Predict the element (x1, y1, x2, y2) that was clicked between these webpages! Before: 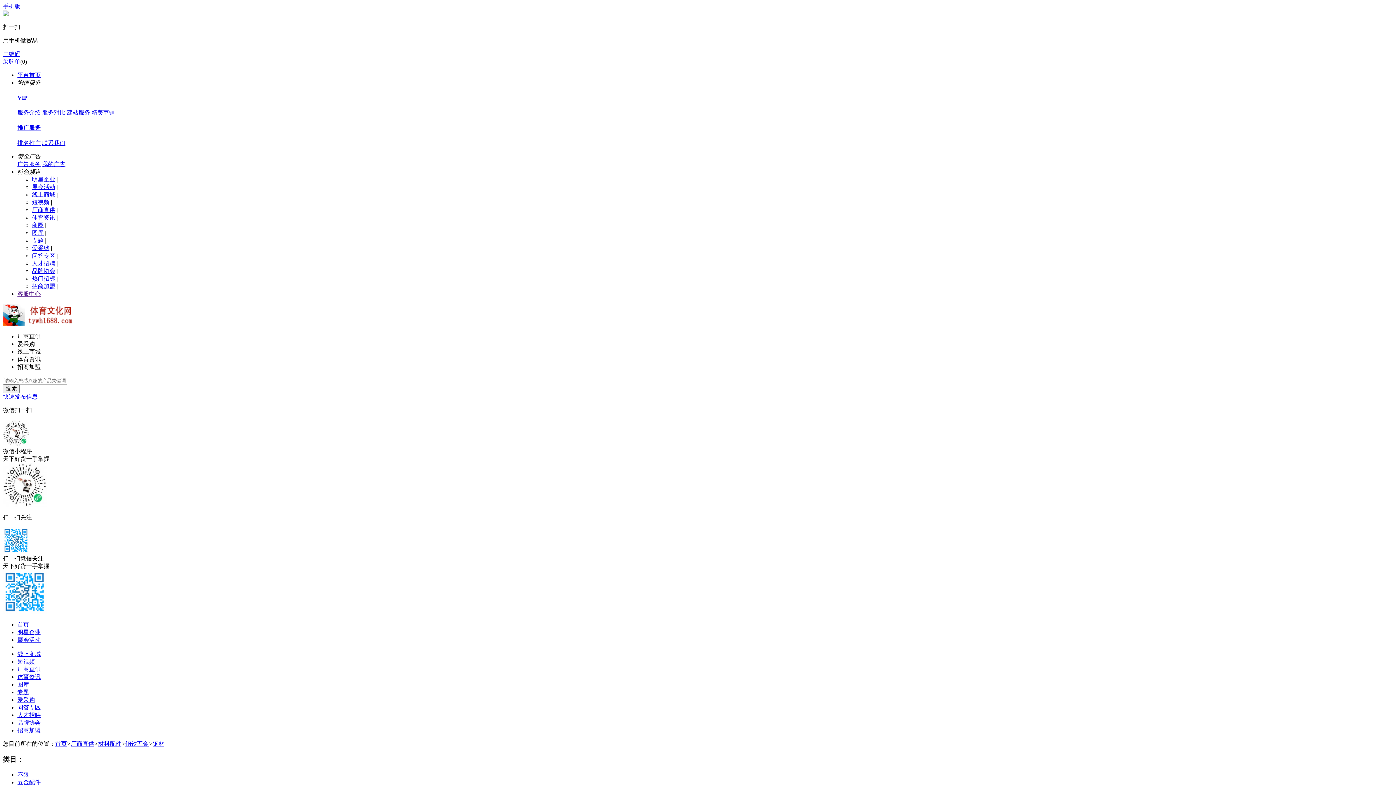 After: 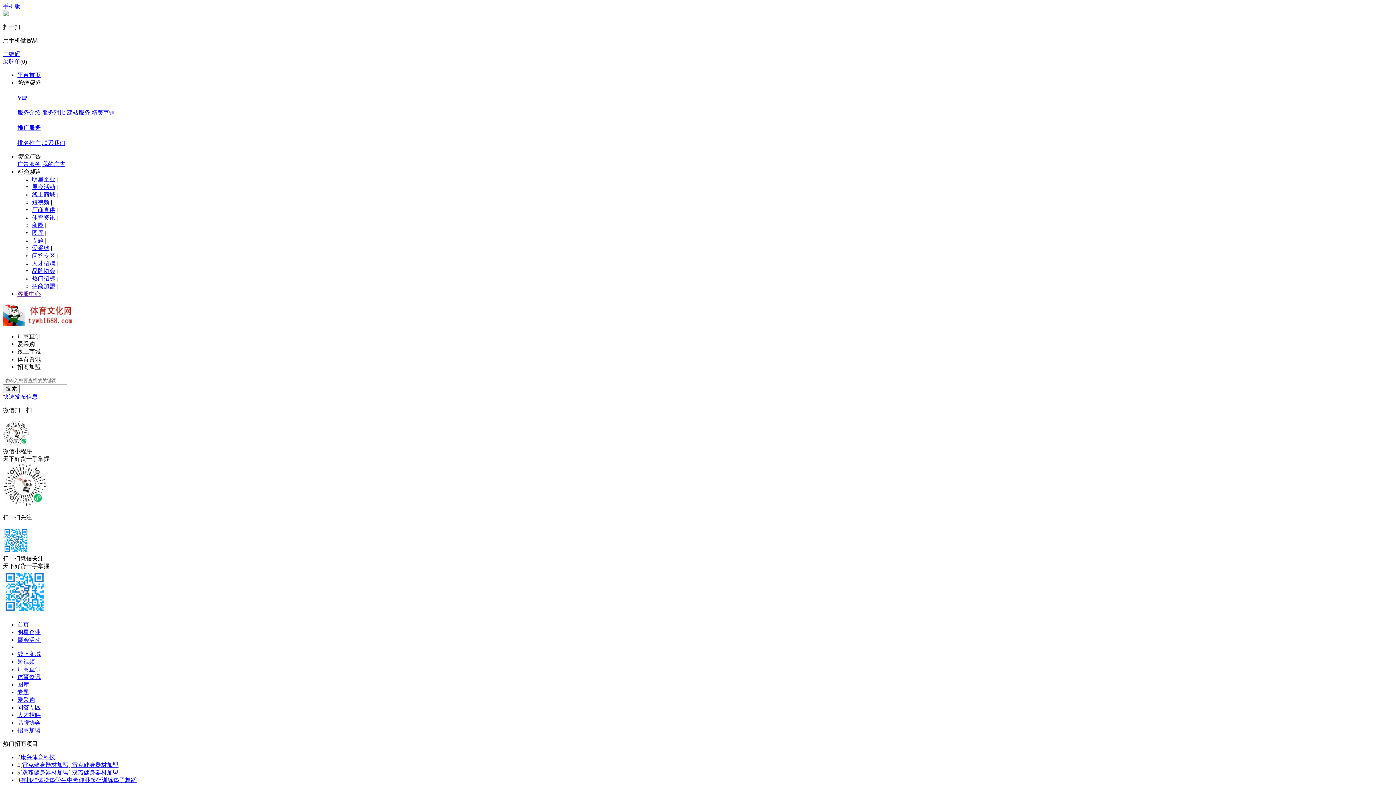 Action: bbox: (32, 283, 55, 289) label: 招商加盟